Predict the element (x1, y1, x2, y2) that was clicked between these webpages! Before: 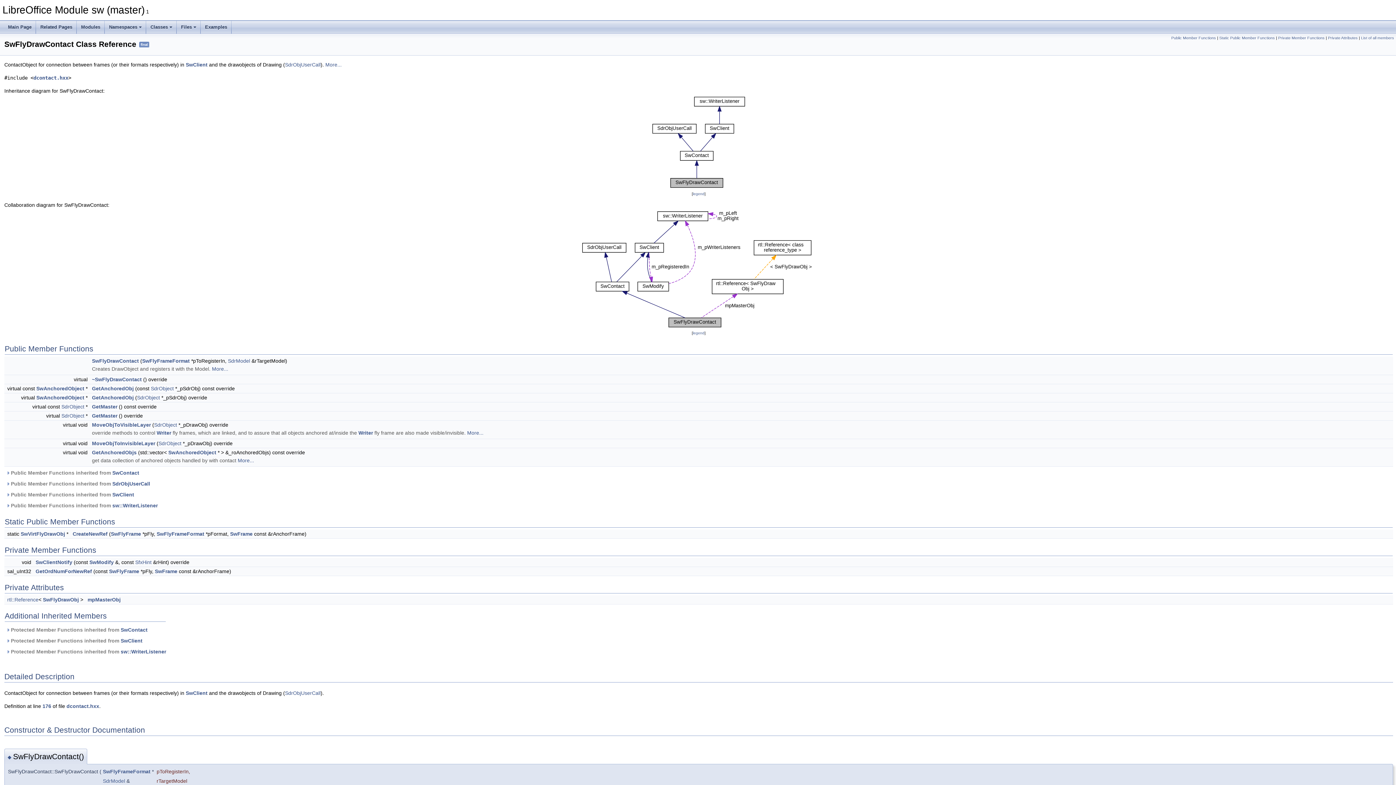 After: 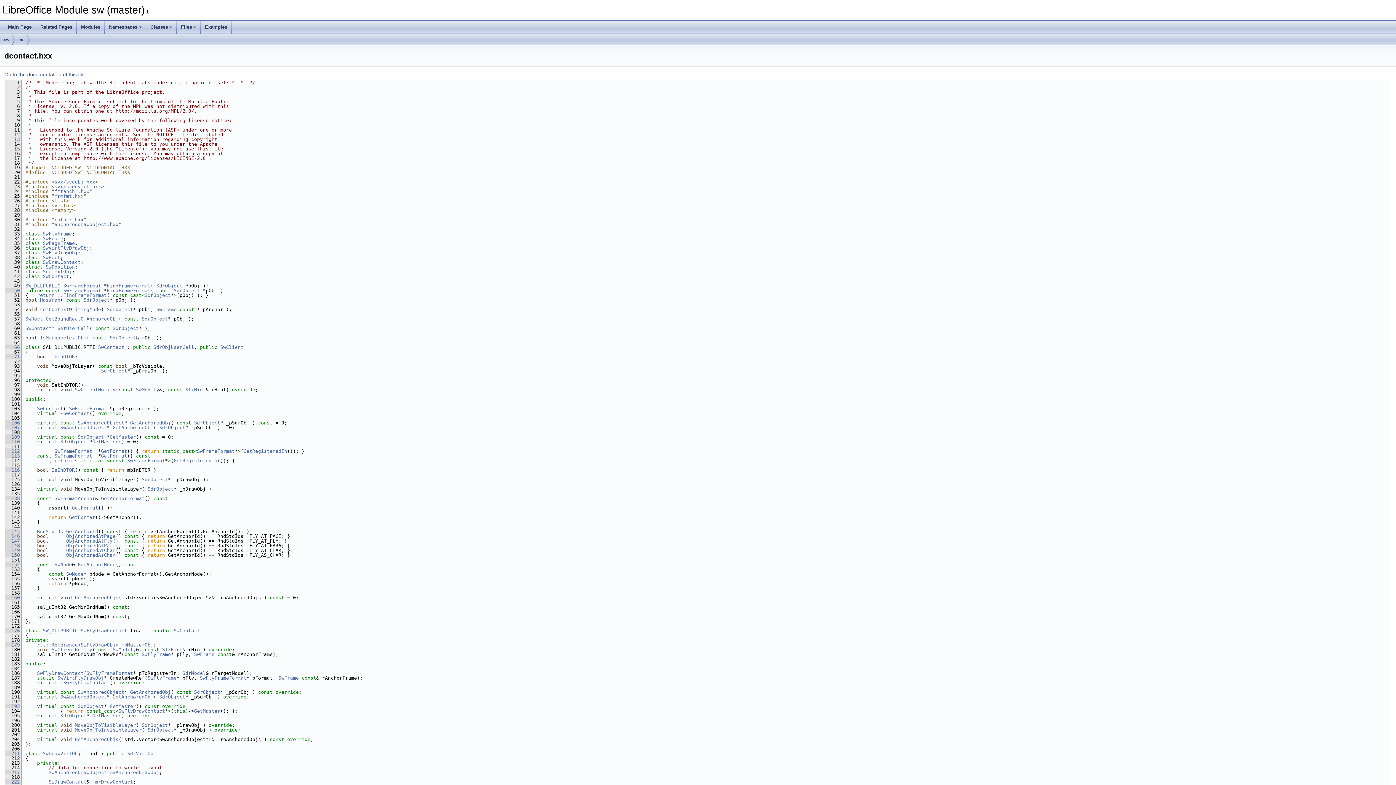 Action: label: dcontact.hxx bbox: (66, 703, 99, 709)